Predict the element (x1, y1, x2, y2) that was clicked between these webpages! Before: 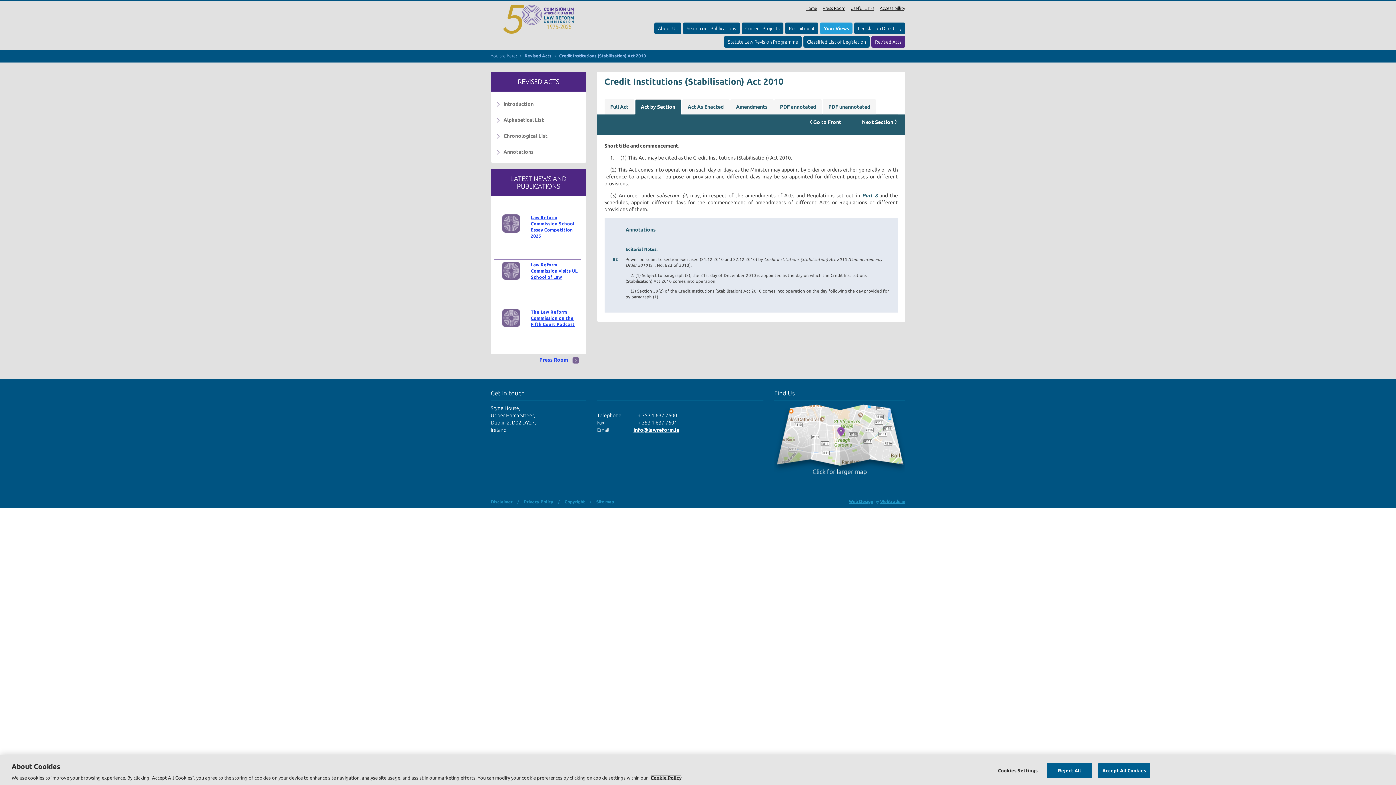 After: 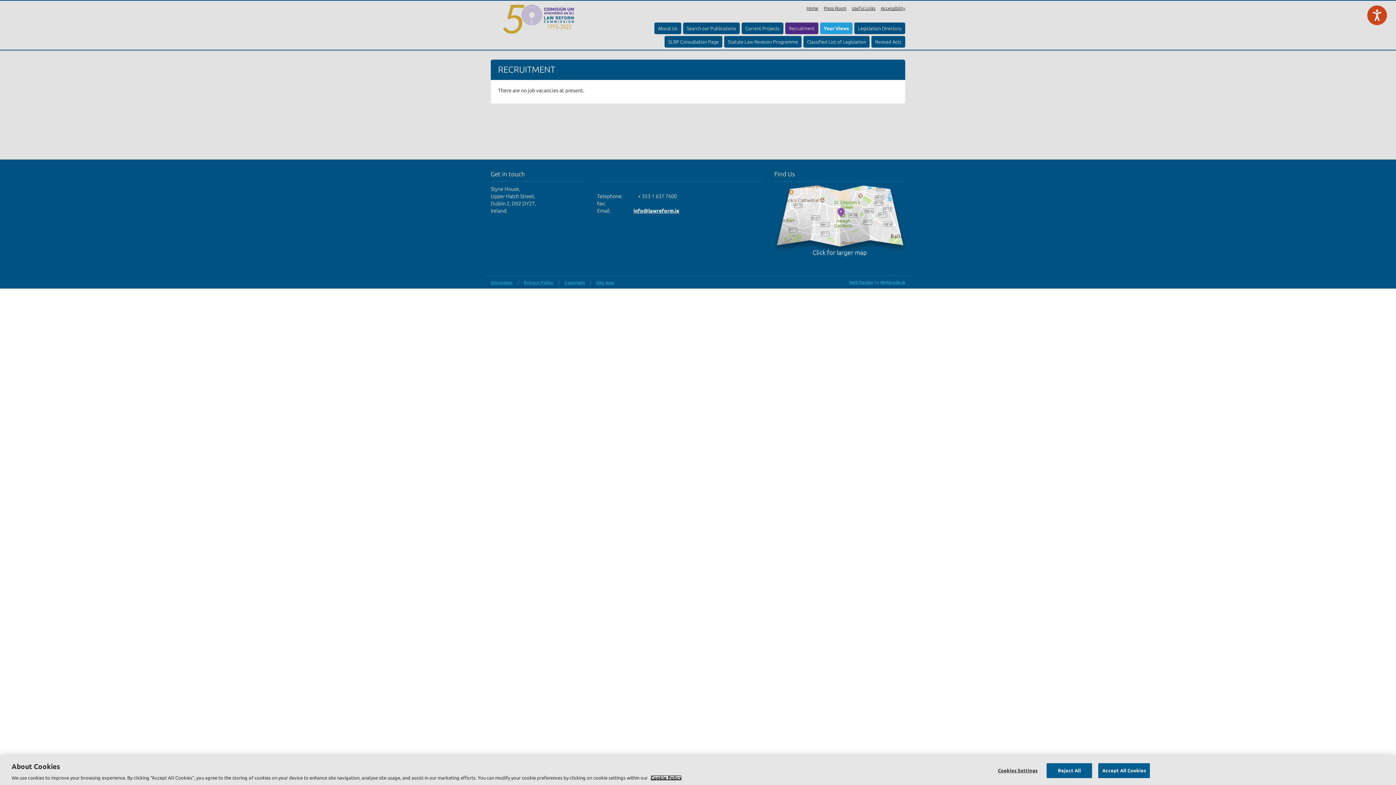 Action: label: Recruitment bbox: (785, 22, 818, 34)